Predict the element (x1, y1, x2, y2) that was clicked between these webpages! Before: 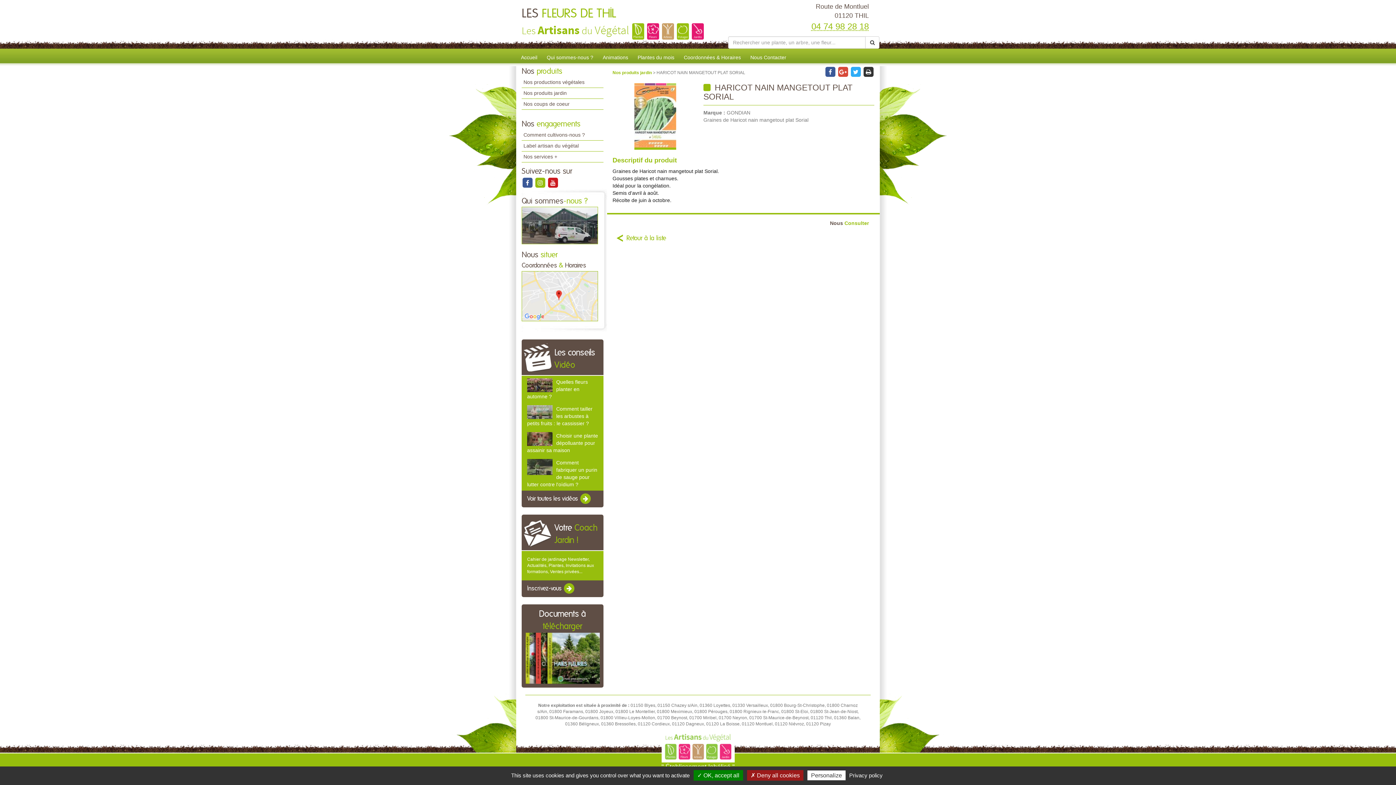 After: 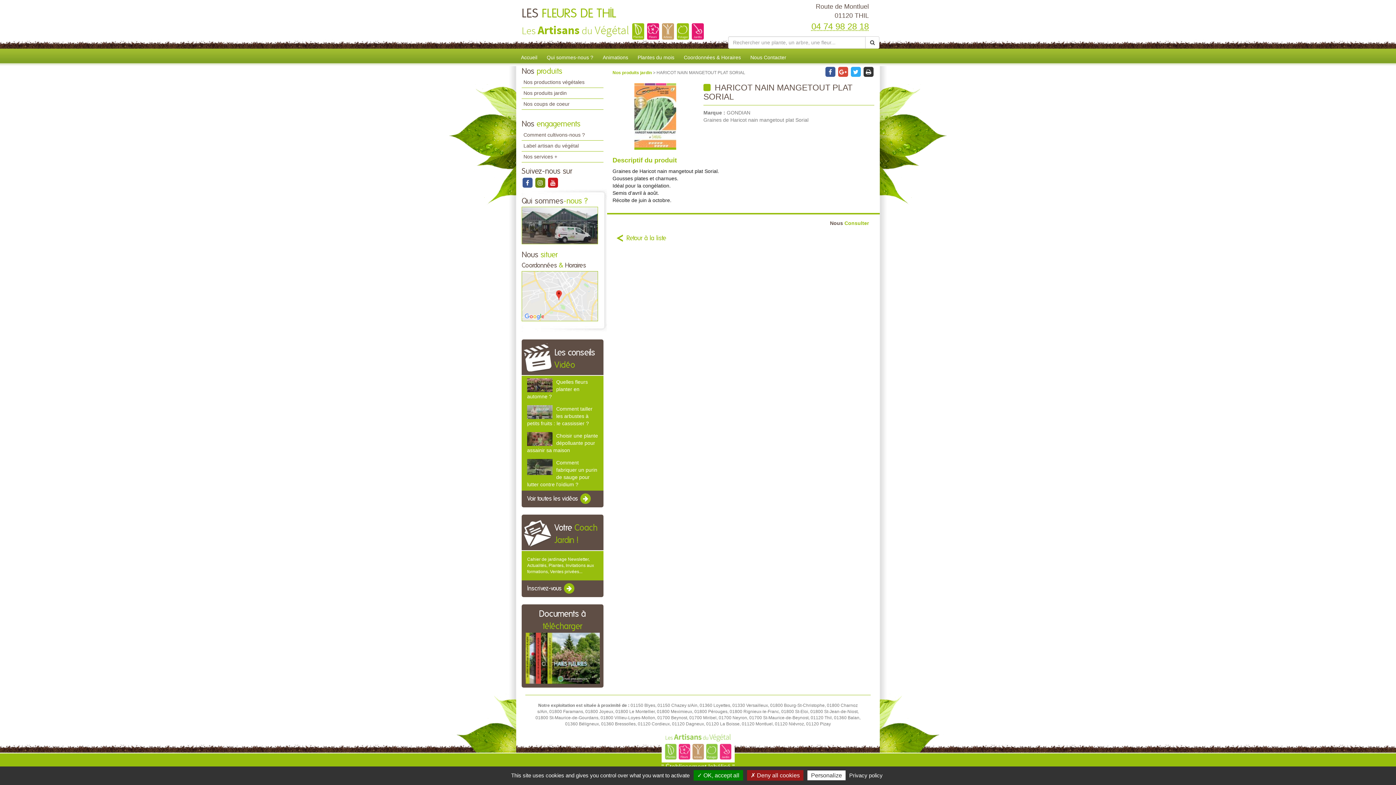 Action: label:   bbox: (534, 180, 547, 185)